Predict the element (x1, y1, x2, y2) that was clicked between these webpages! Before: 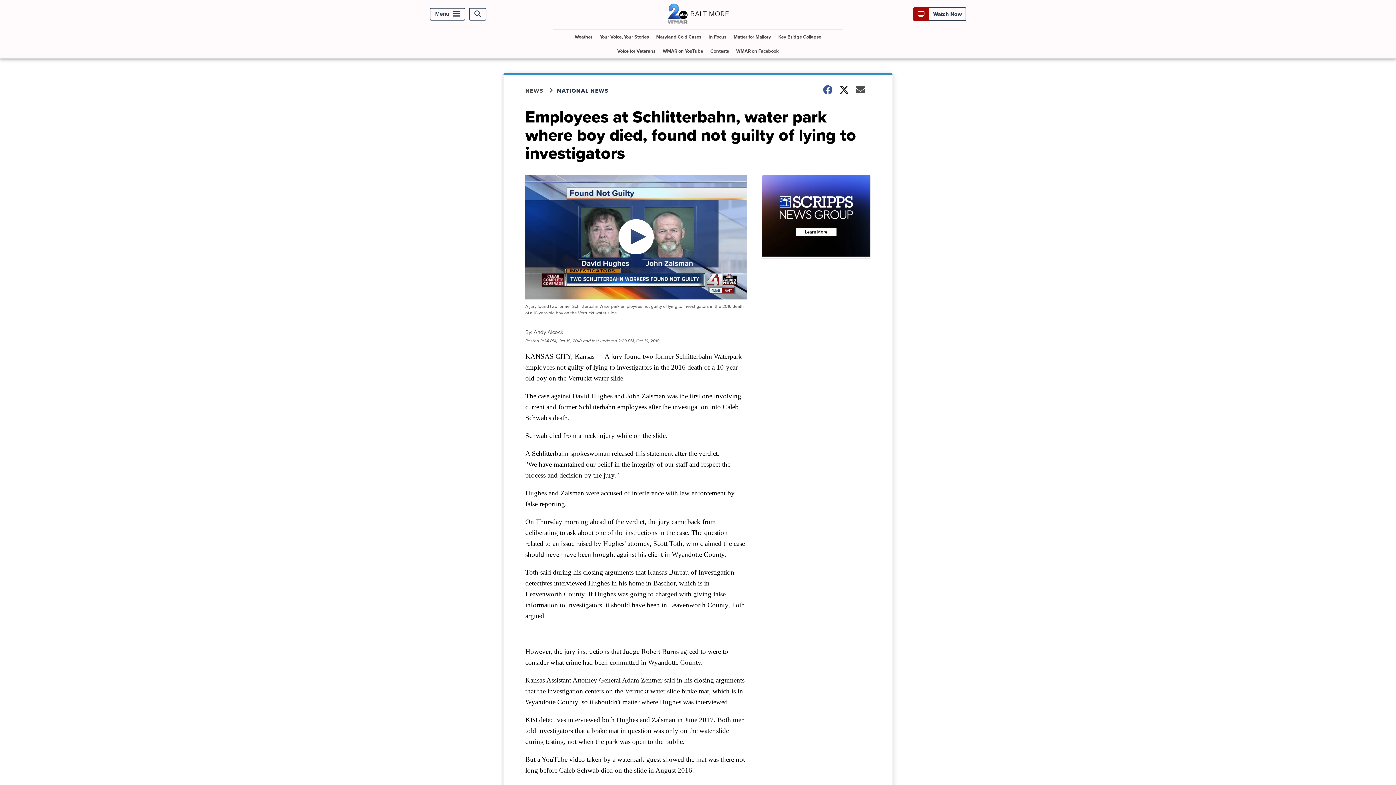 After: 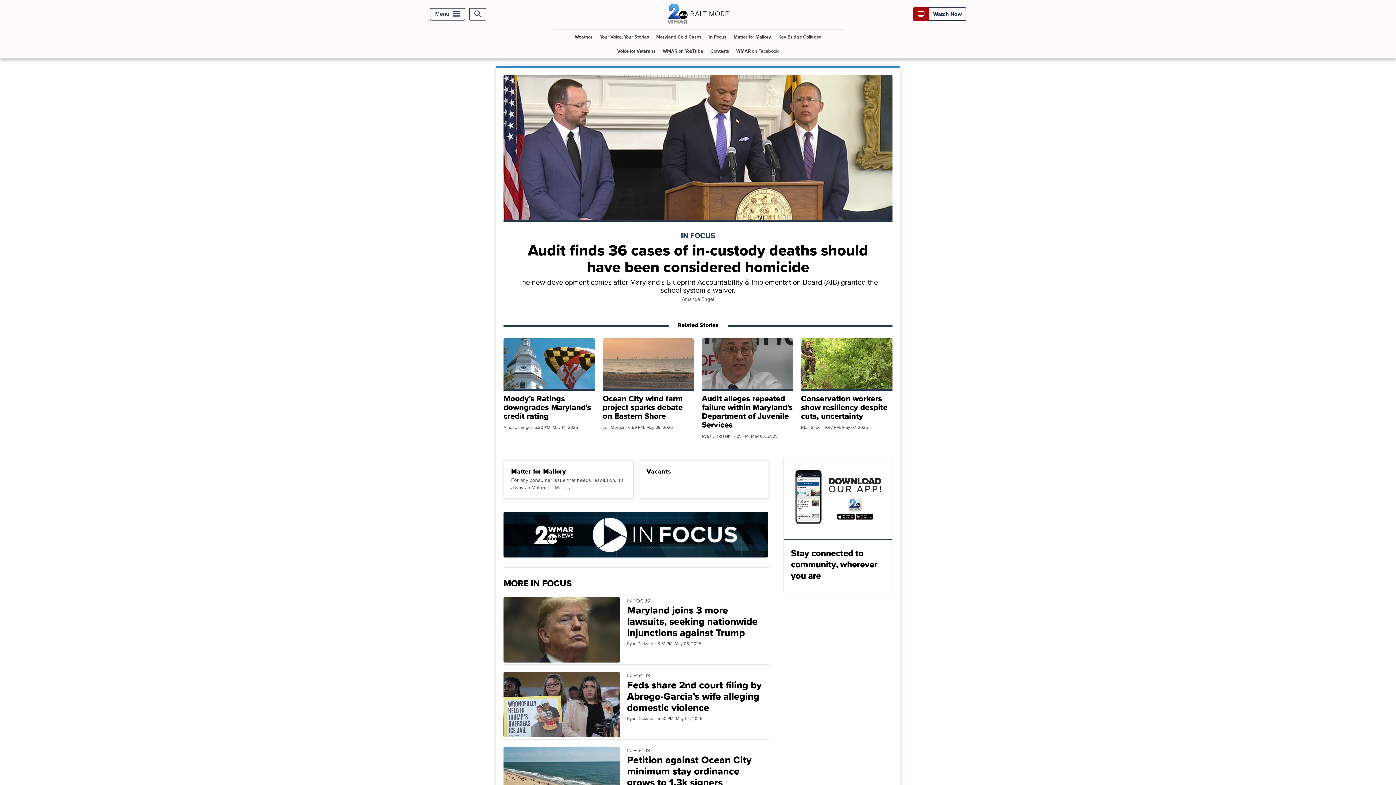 Action: label: In Focus bbox: (705, 29, 729, 44)